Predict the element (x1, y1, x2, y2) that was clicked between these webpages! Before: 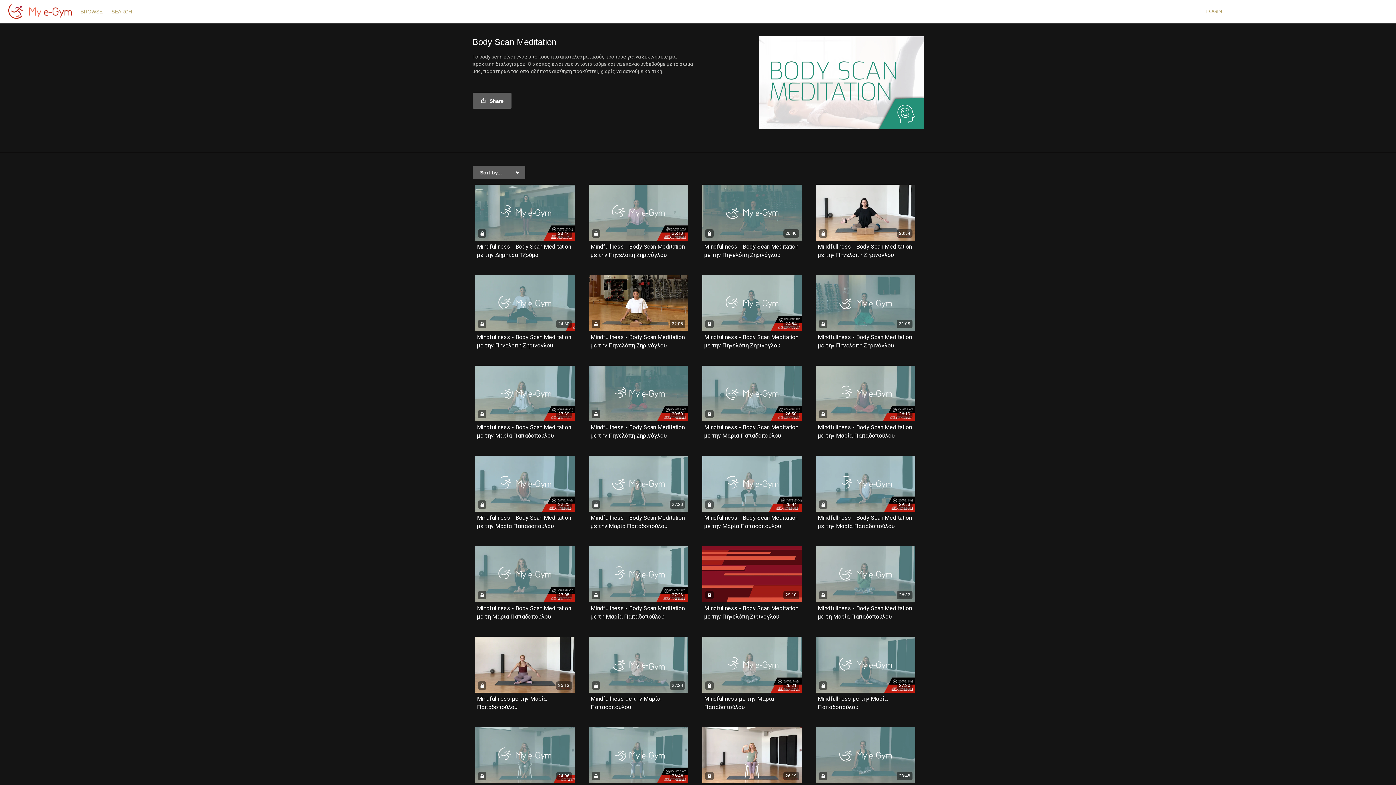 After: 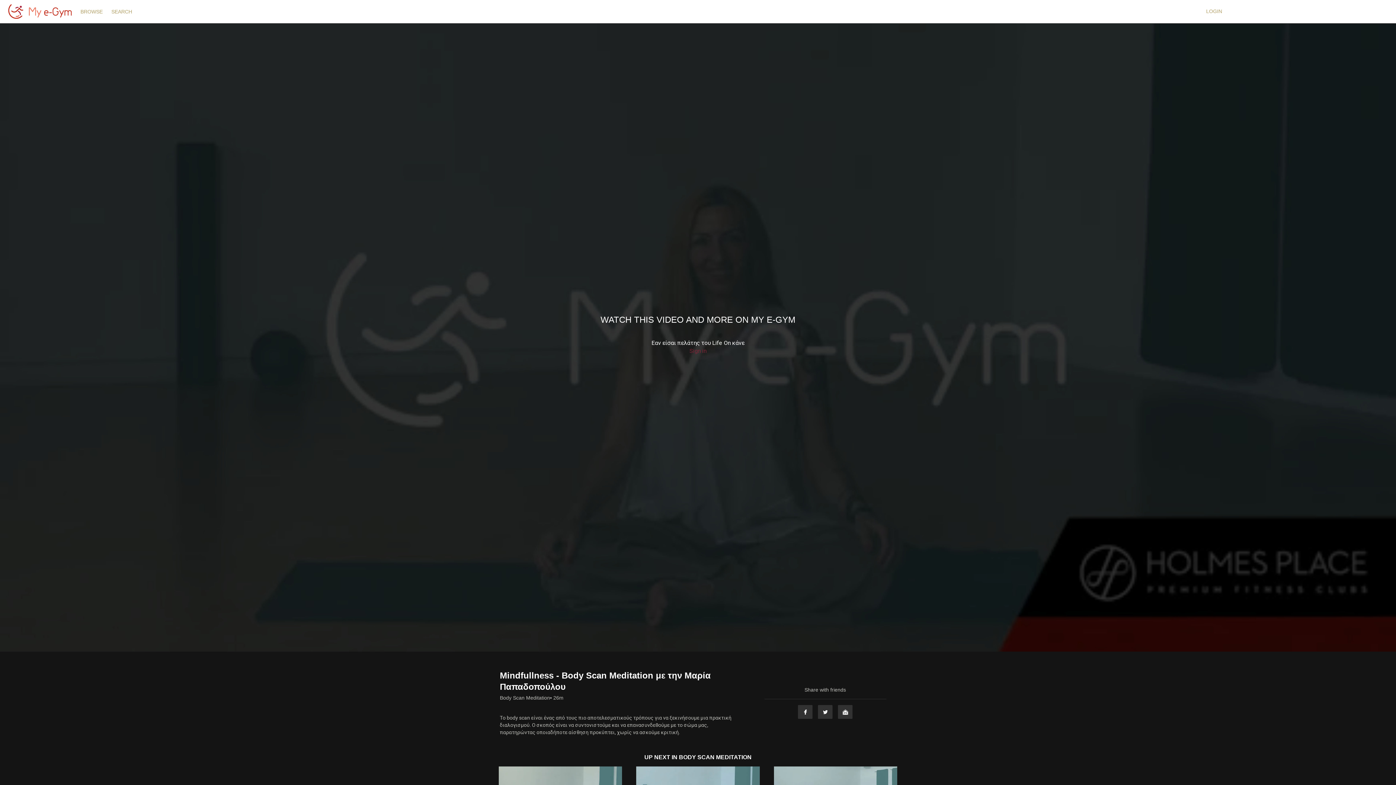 Action: bbox: (702, 365, 802, 421) label: 26:50